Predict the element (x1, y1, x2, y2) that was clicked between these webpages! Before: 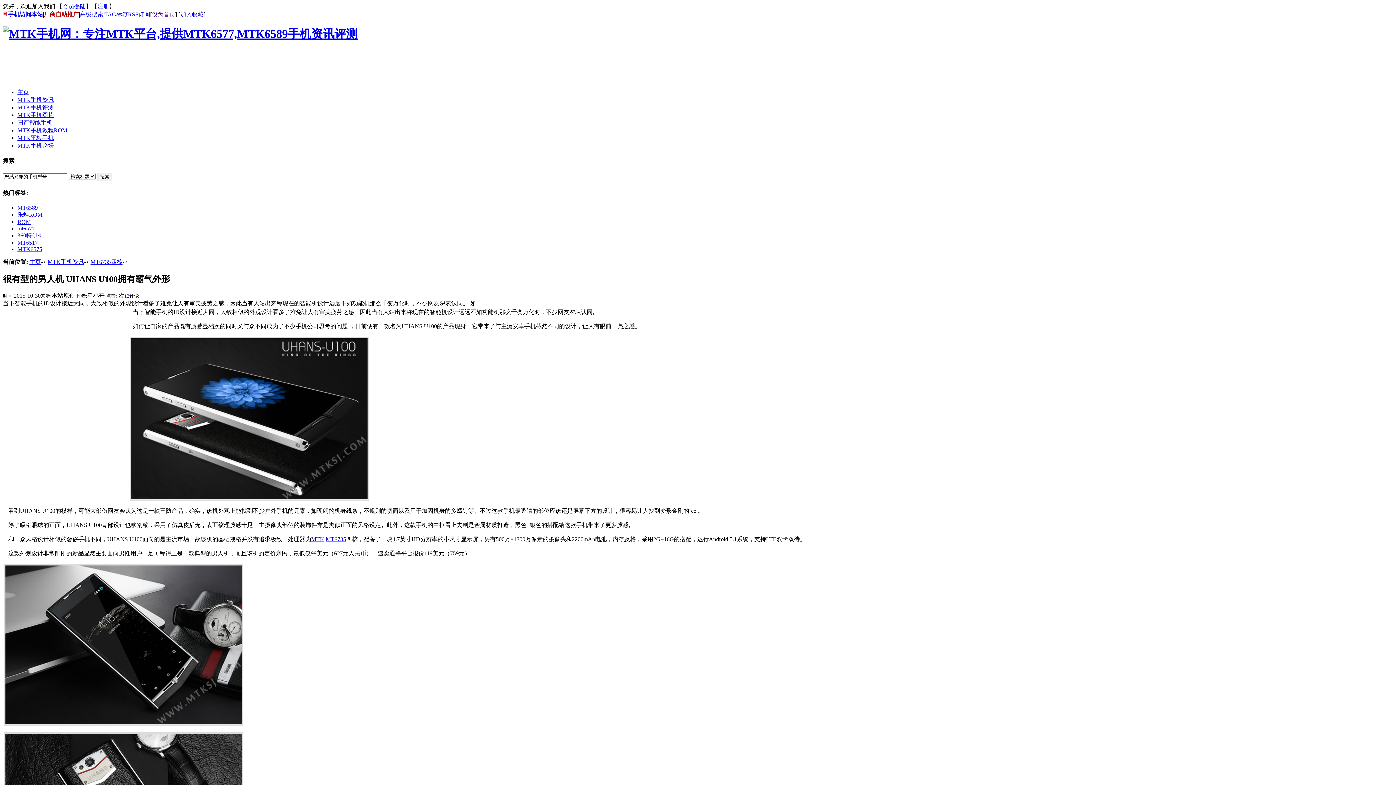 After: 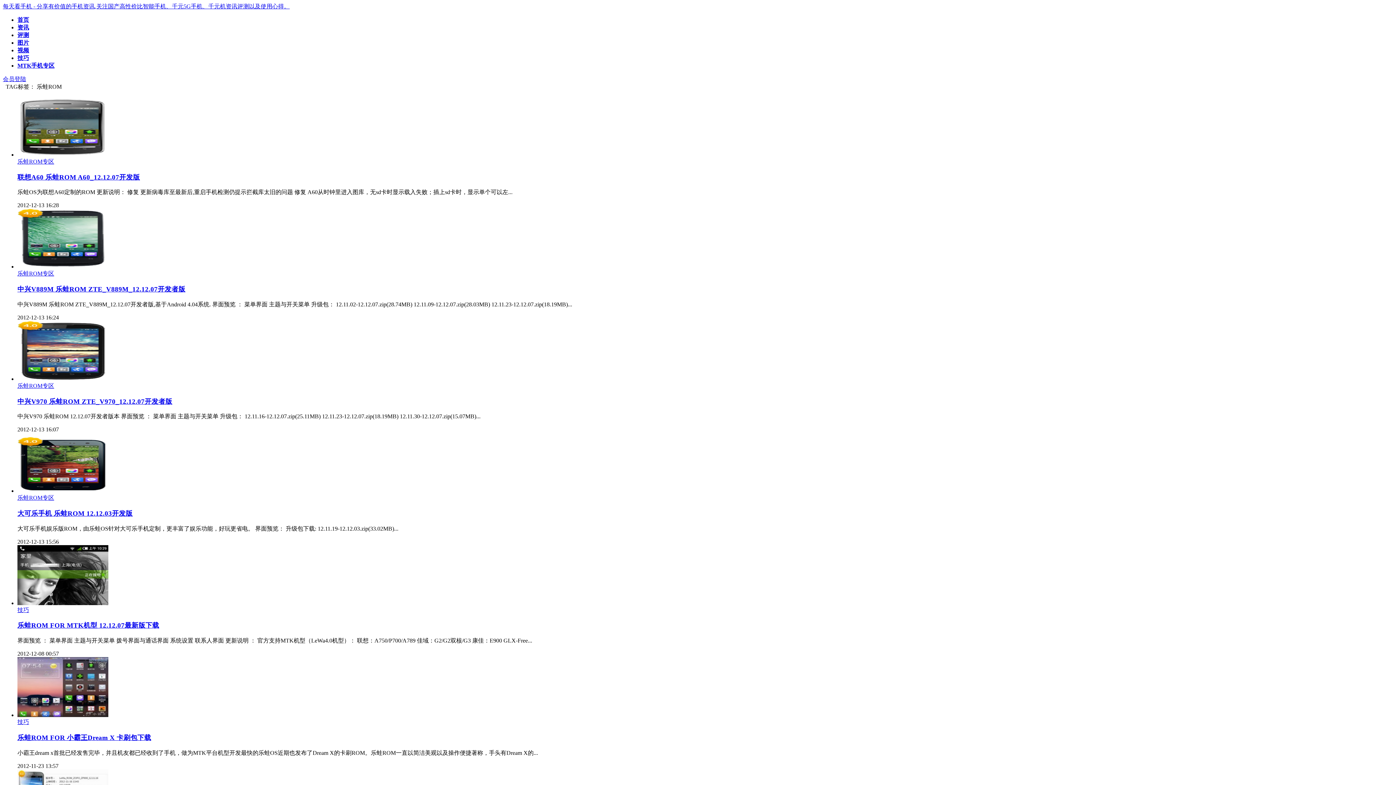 Action: bbox: (17, 211, 42, 217) label: 乐蛙ROM